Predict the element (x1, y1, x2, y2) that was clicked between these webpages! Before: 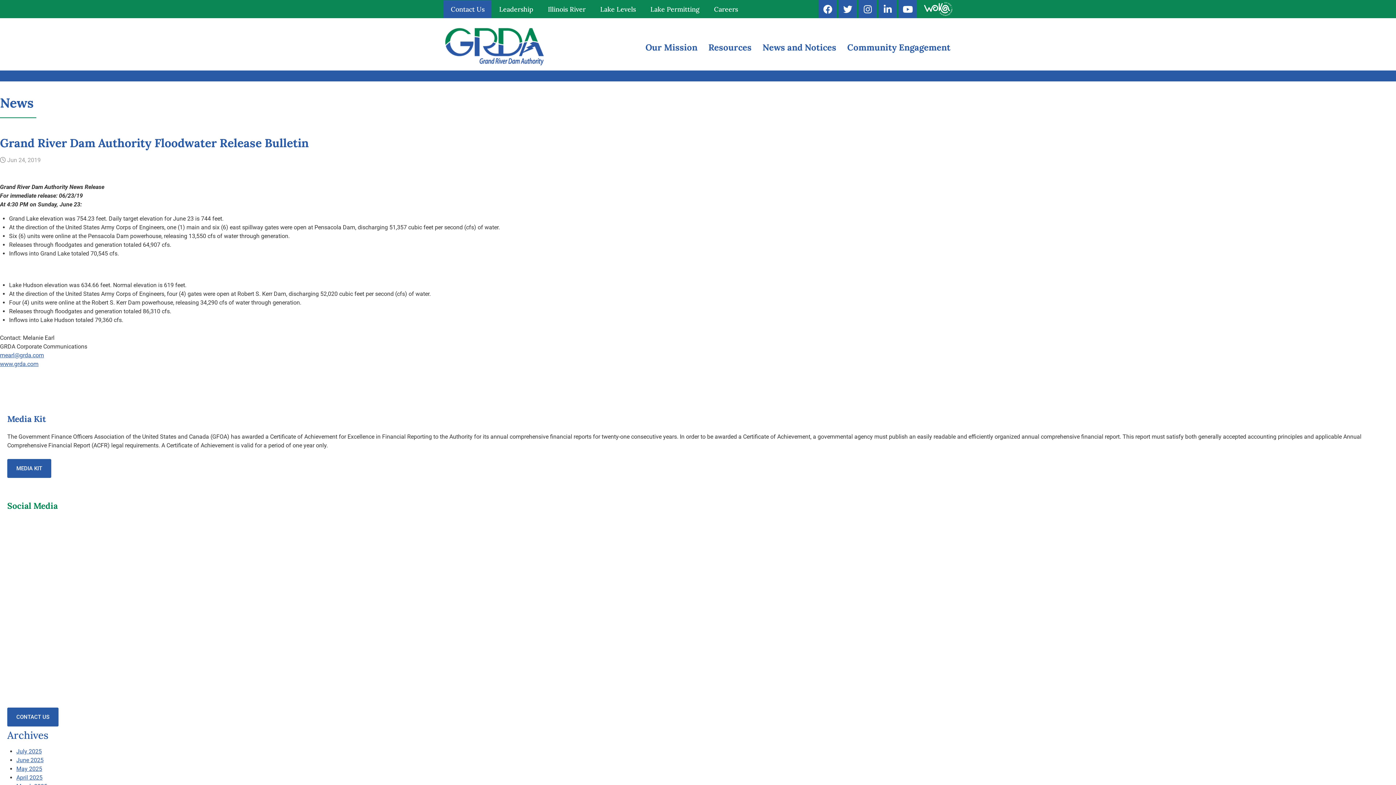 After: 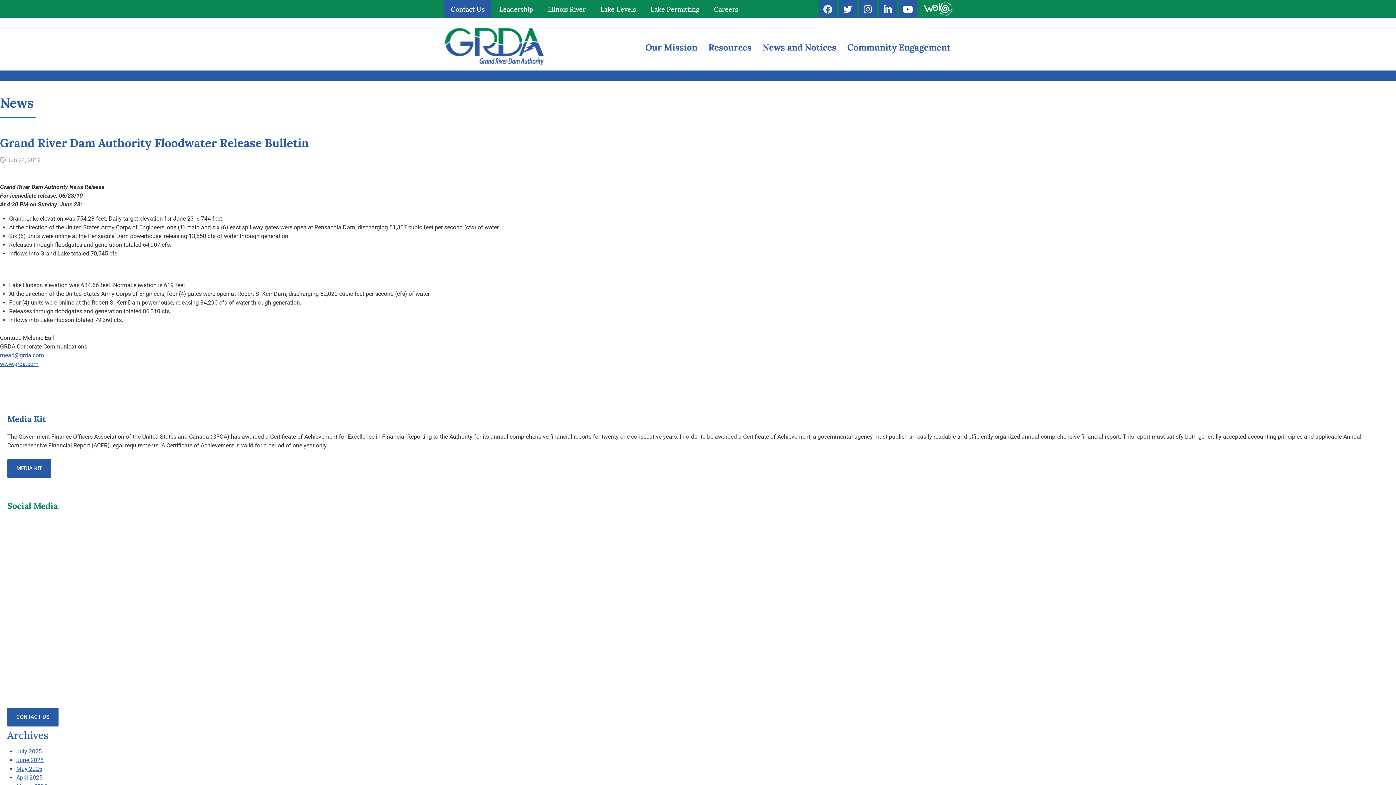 Action: label: Facebook bbox: (818, 0, 837, 18)